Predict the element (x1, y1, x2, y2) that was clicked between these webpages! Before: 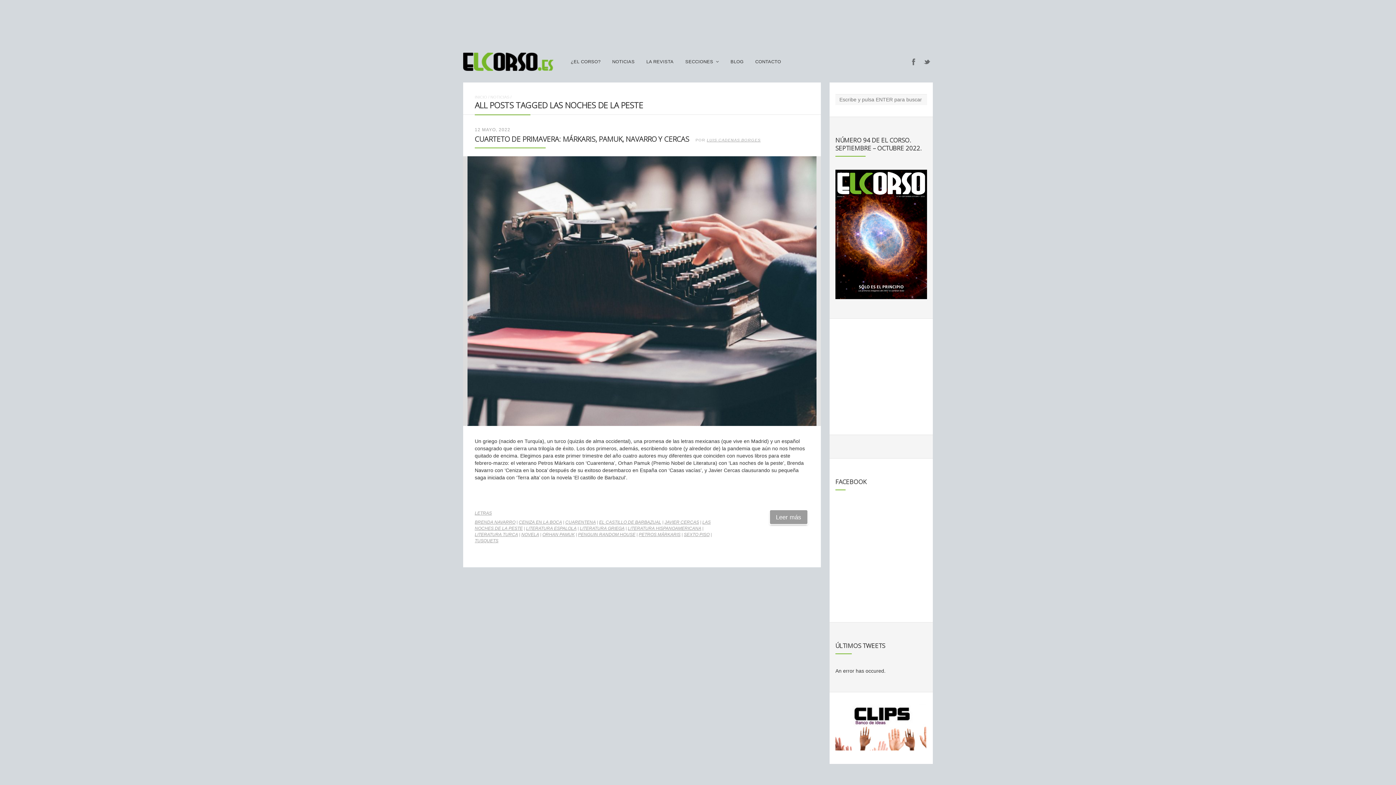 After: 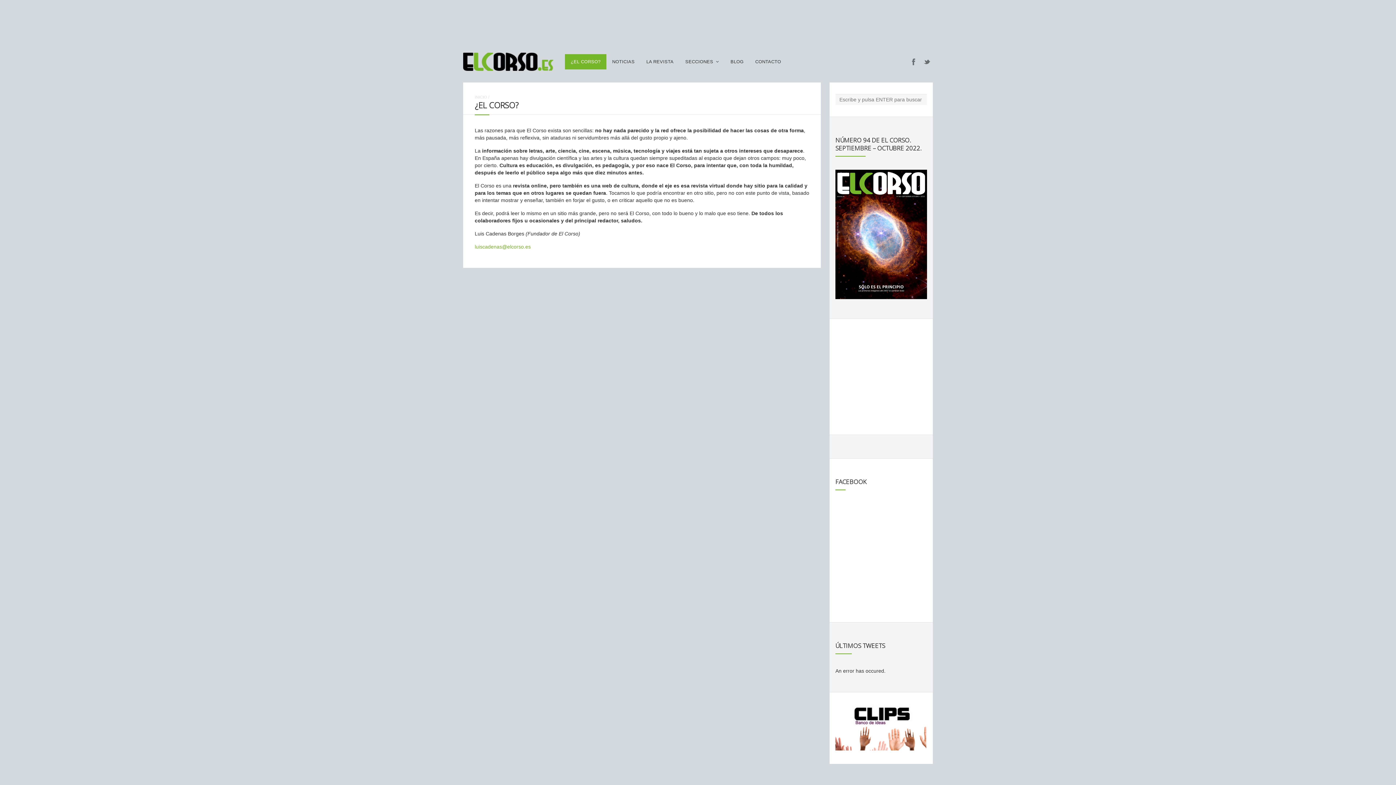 Action: label: ¿EL CORSO? bbox: (565, 54, 606, 69)